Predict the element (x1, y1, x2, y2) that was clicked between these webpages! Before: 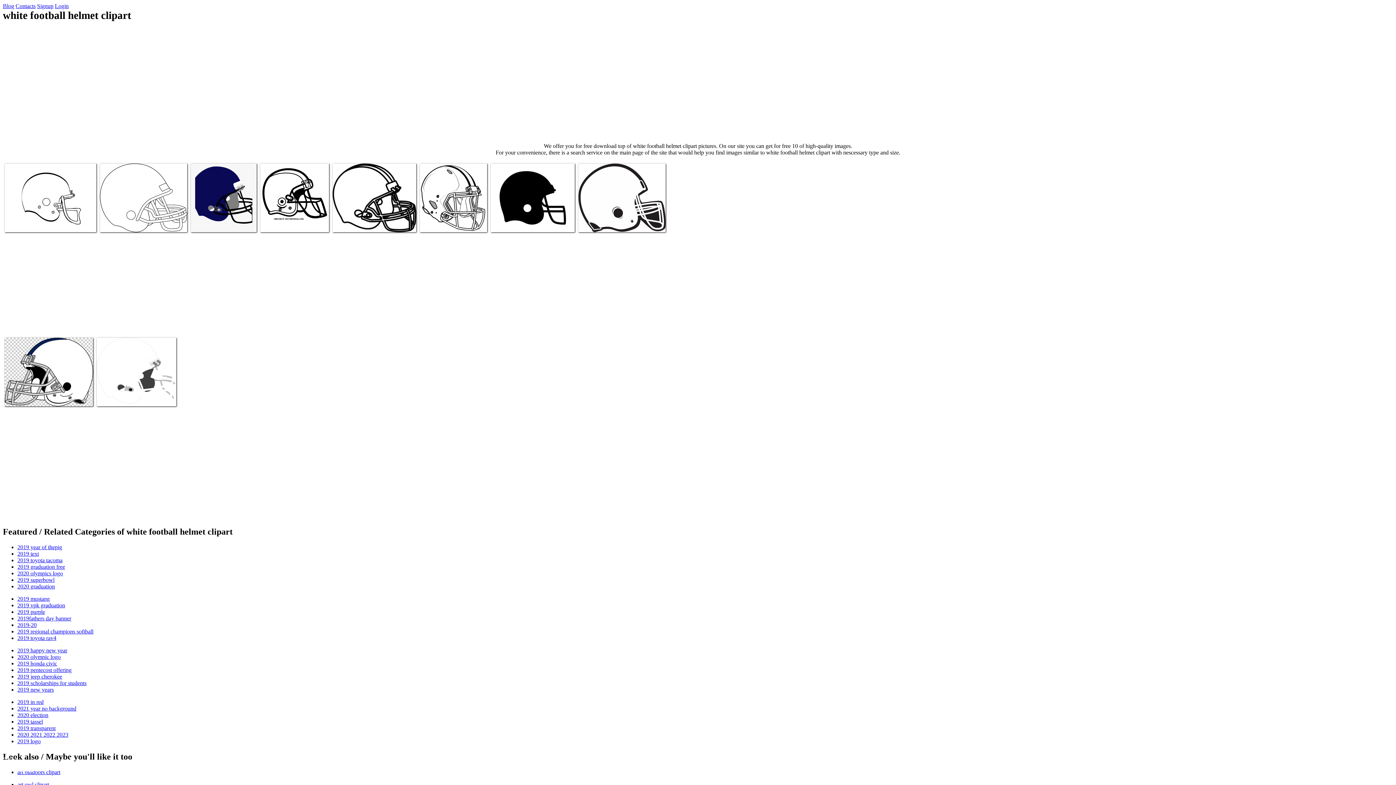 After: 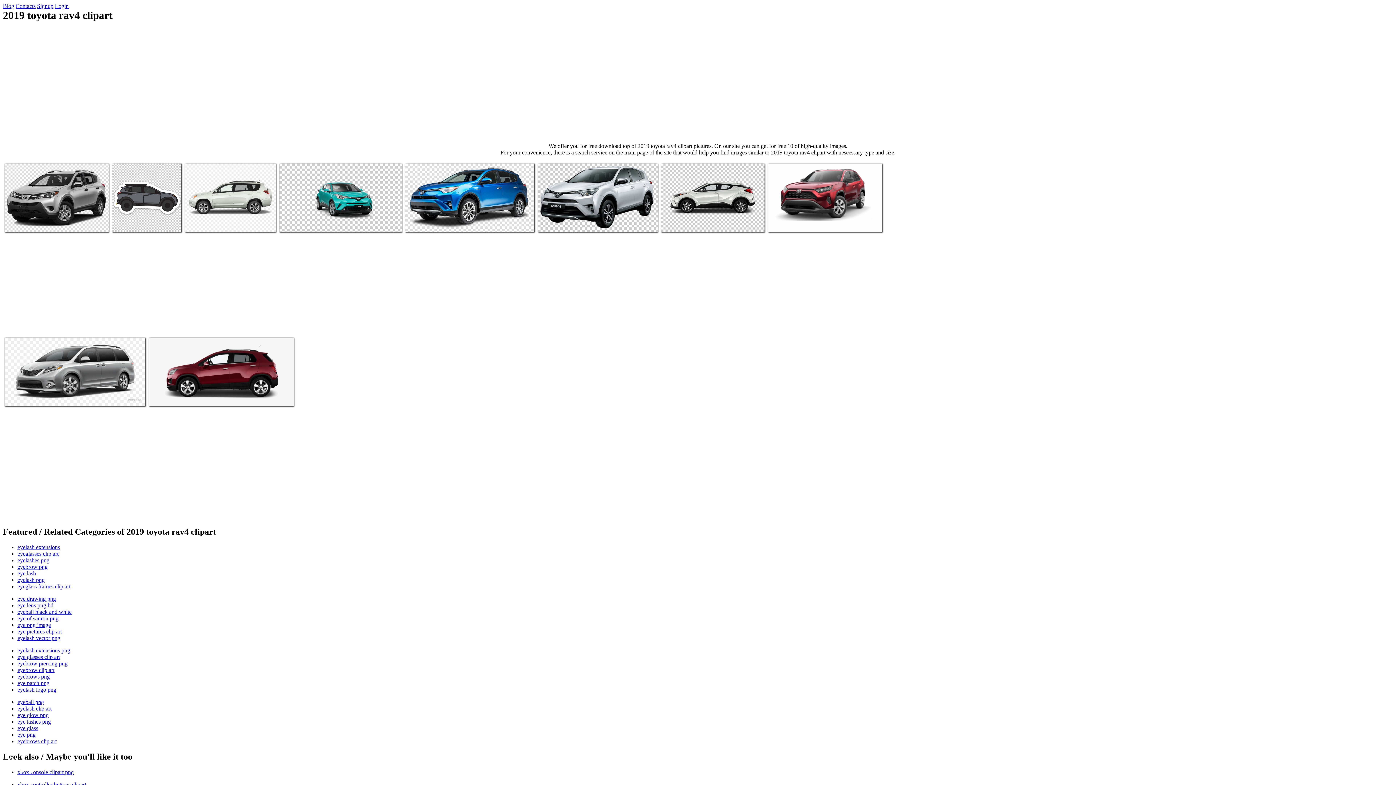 Action: label: 2019 toyota rav4 bbox: (17, 635, 56, 641)